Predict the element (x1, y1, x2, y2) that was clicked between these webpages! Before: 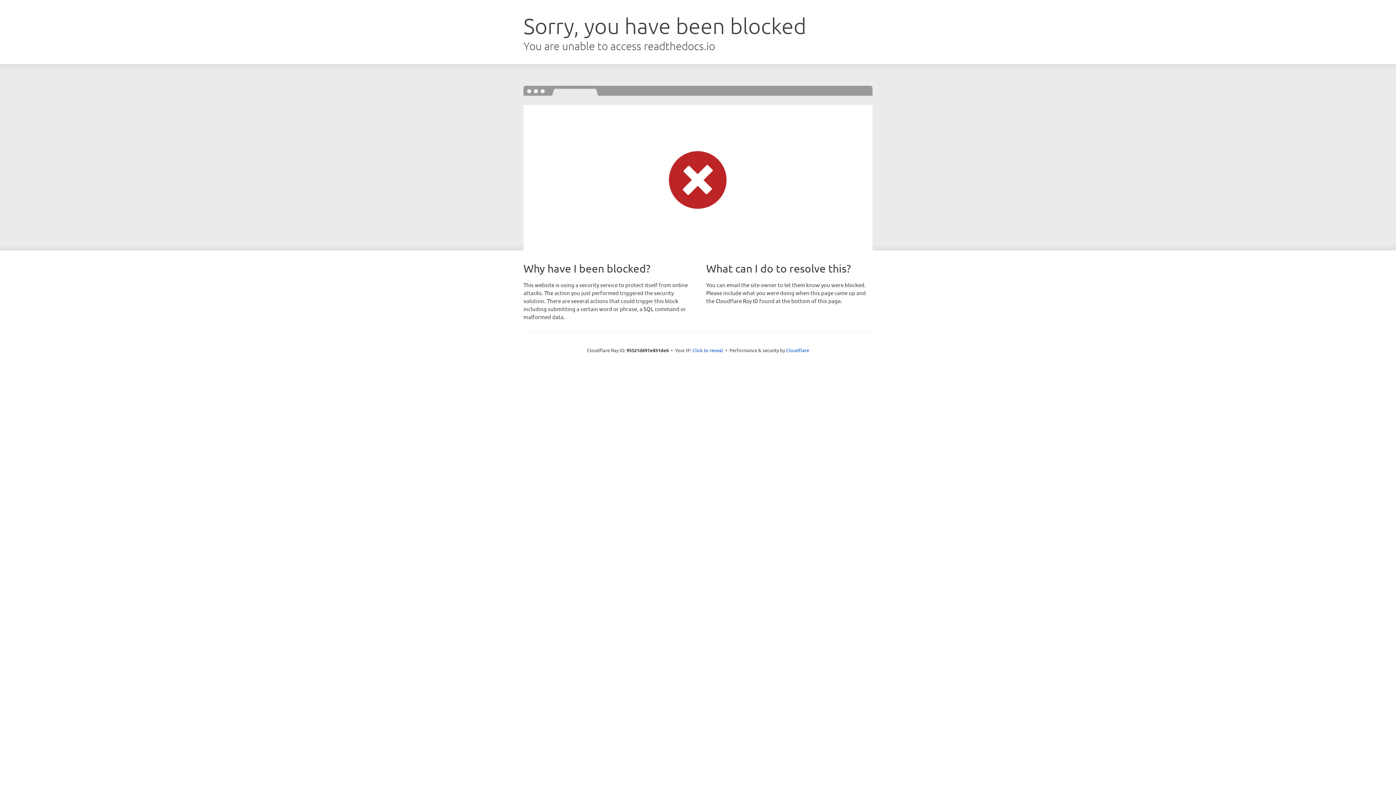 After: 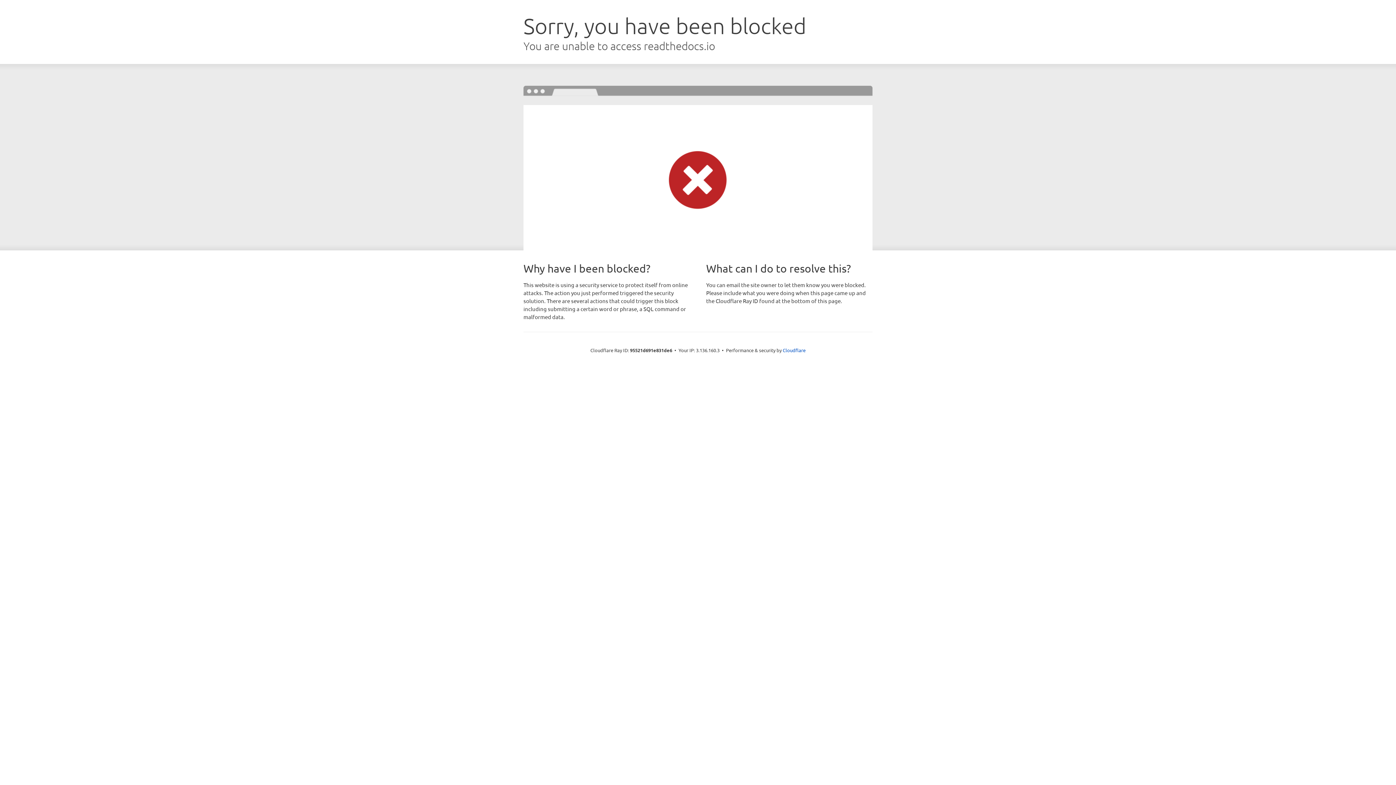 Action: label: Click to reveal bbox: (692, 346, 723, 353)